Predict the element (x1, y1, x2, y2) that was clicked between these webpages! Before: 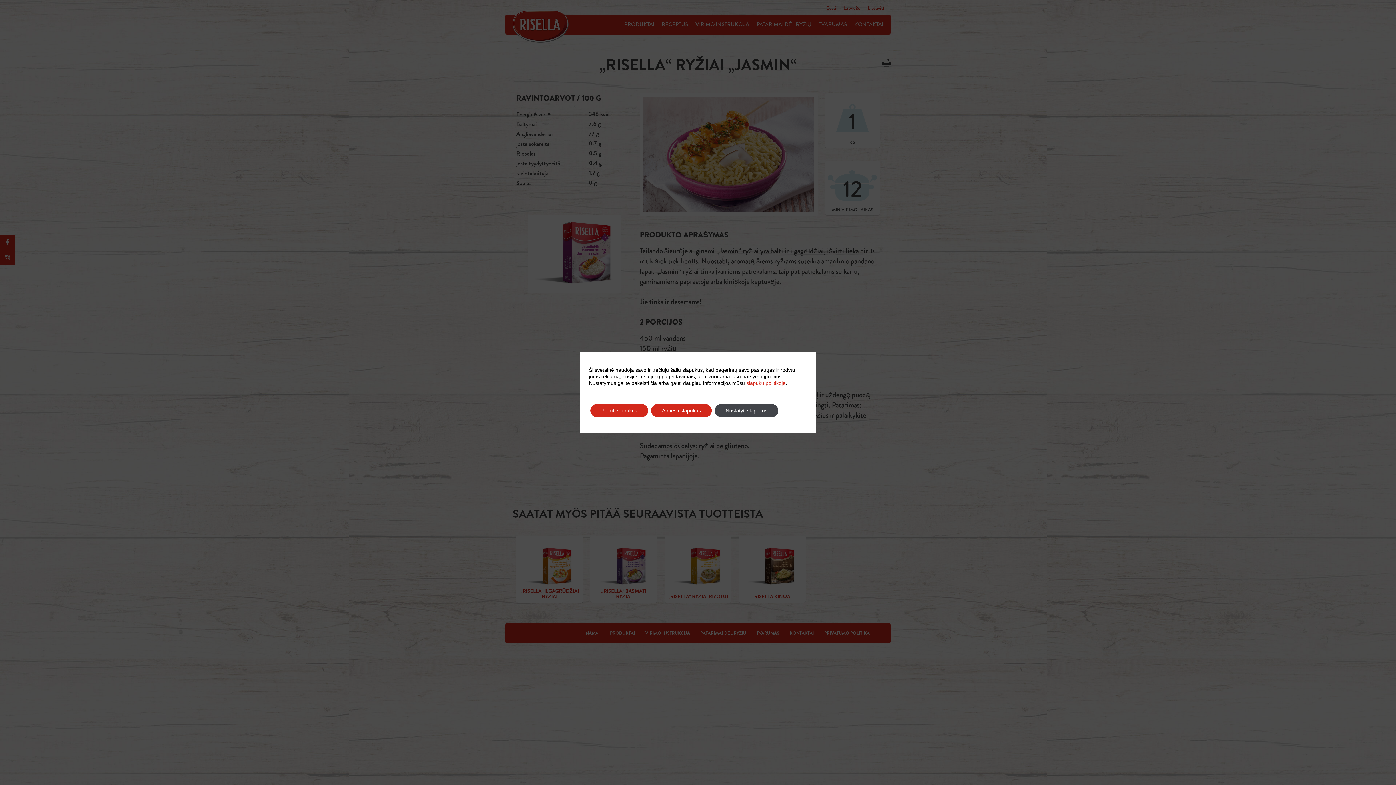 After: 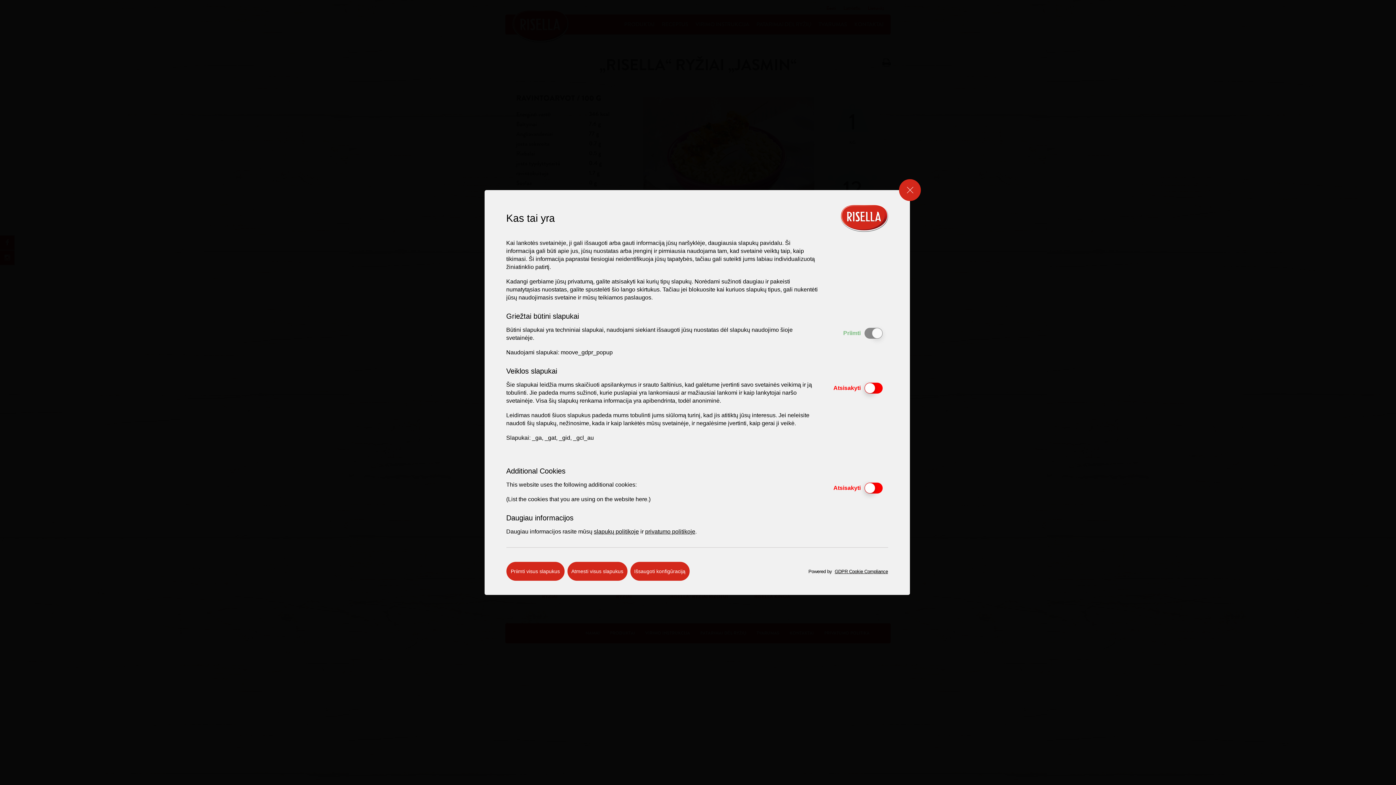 Action: bbox: (714, 404, 778, 417) label: Nustatyti slapukus